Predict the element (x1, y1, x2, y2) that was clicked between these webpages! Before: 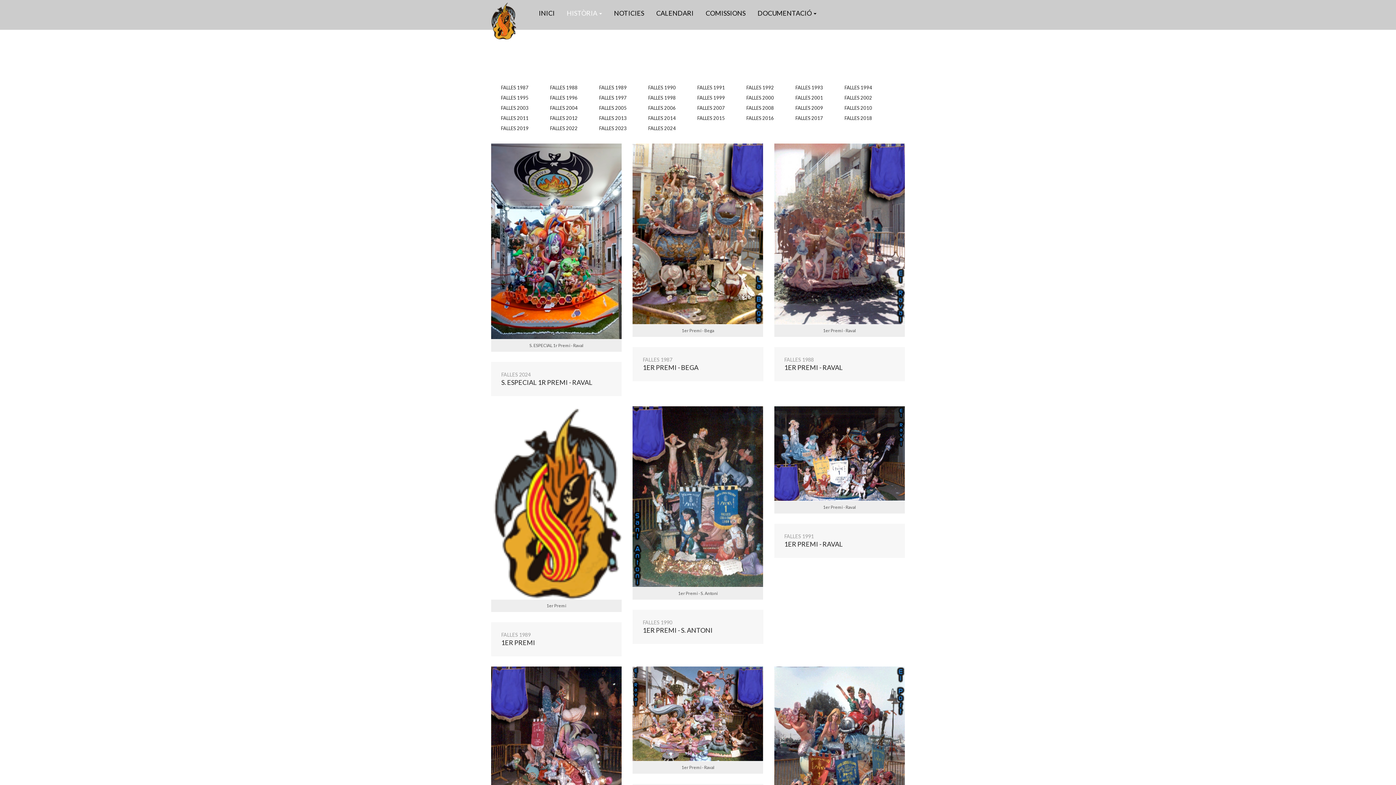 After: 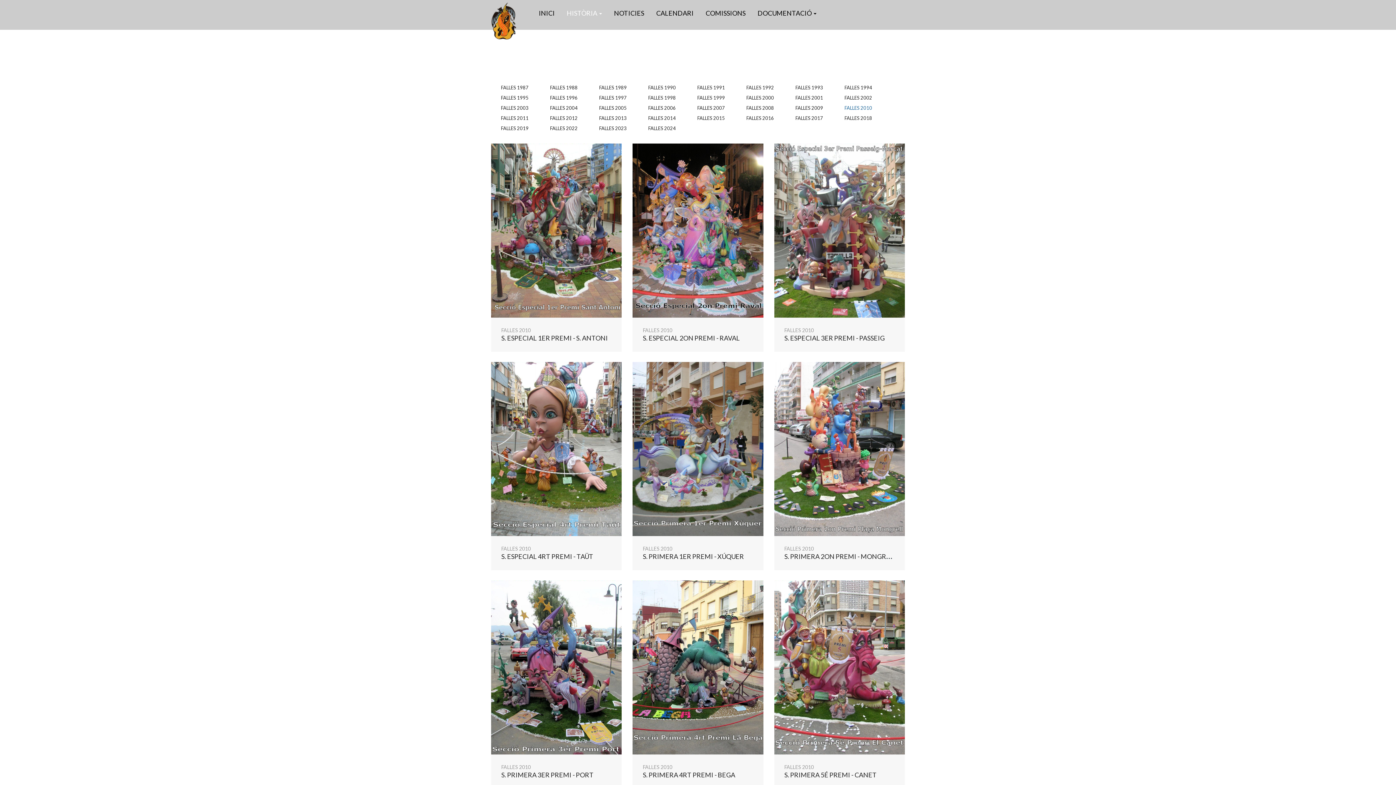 Action: bbox: (834, 103, 882, 112) label: FALLES 2010